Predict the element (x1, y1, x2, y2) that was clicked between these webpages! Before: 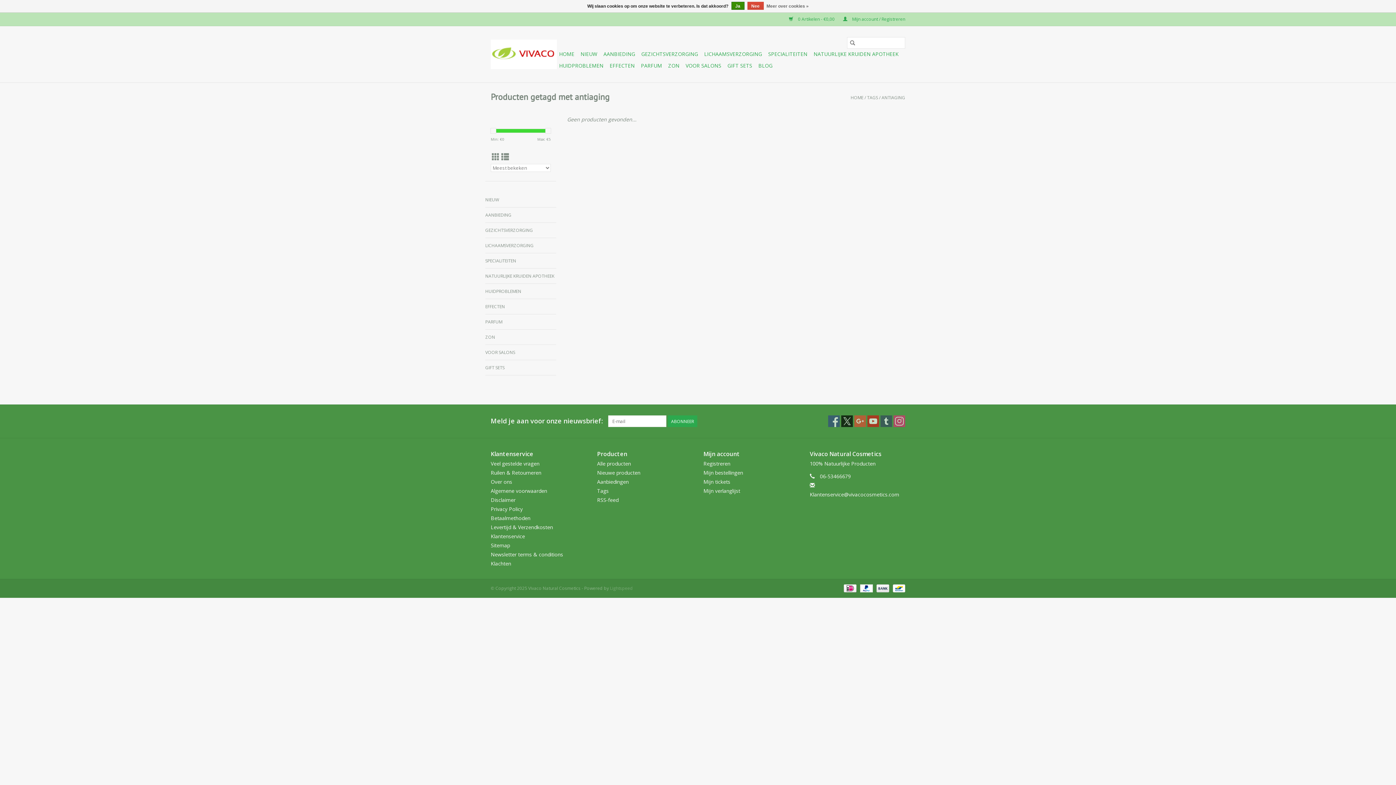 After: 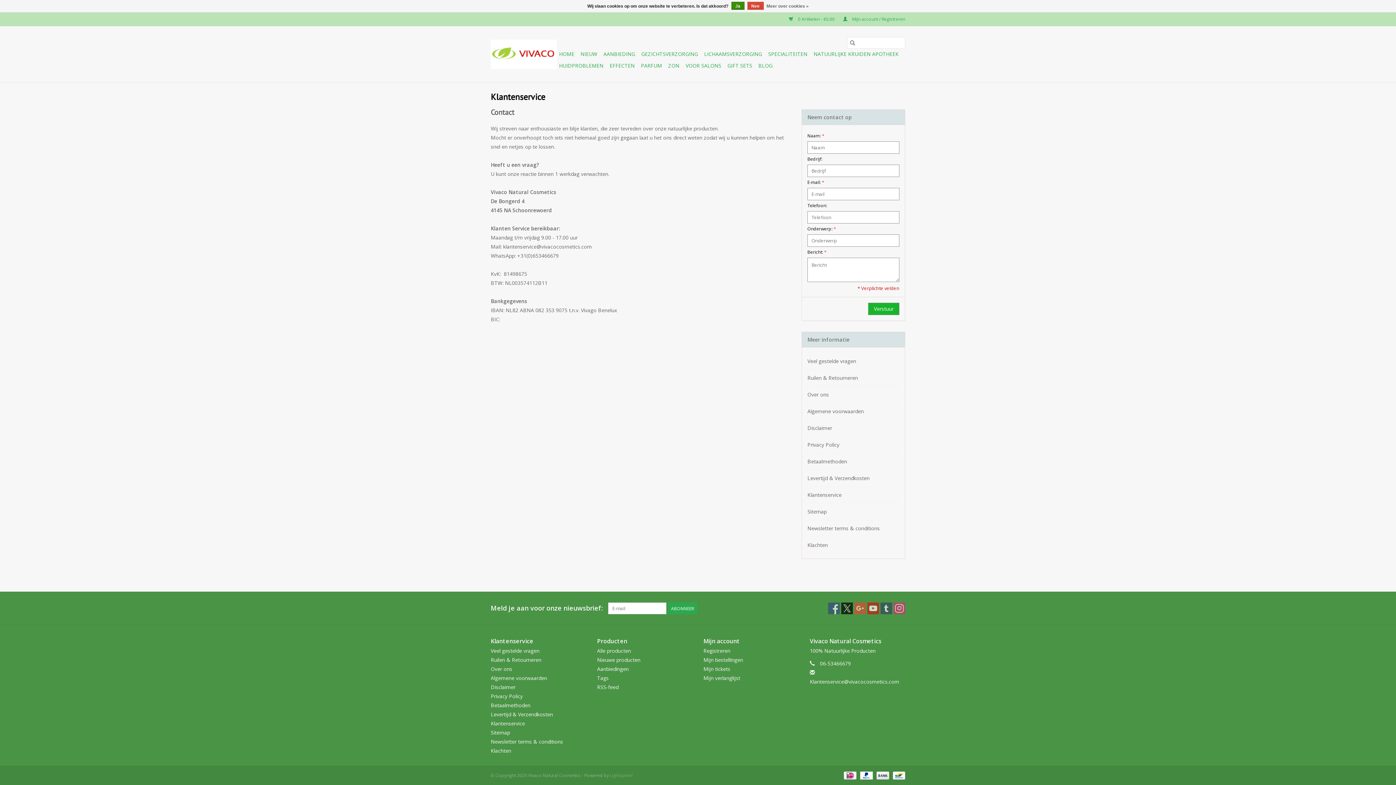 Action: label: Klantenservice bbox: (490, 533, 525, 540)